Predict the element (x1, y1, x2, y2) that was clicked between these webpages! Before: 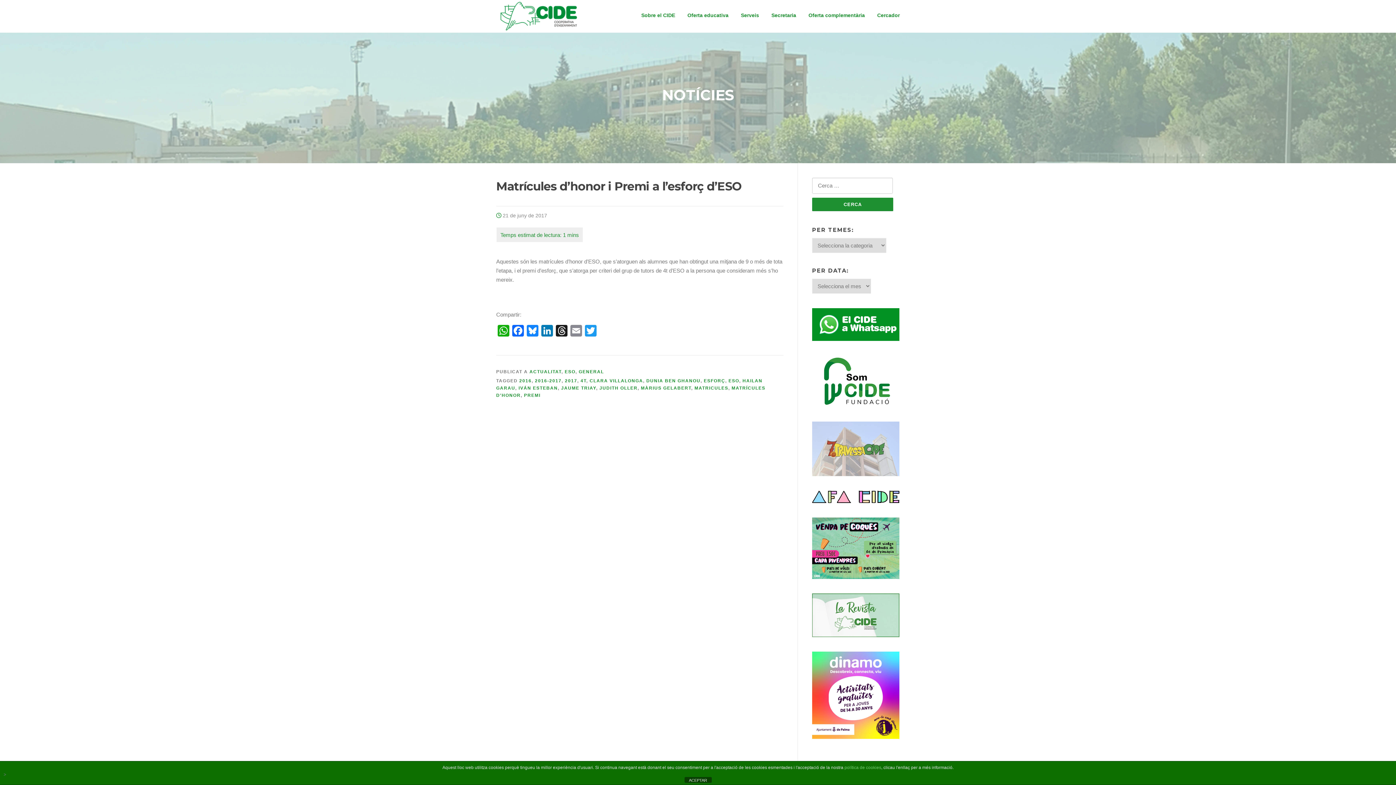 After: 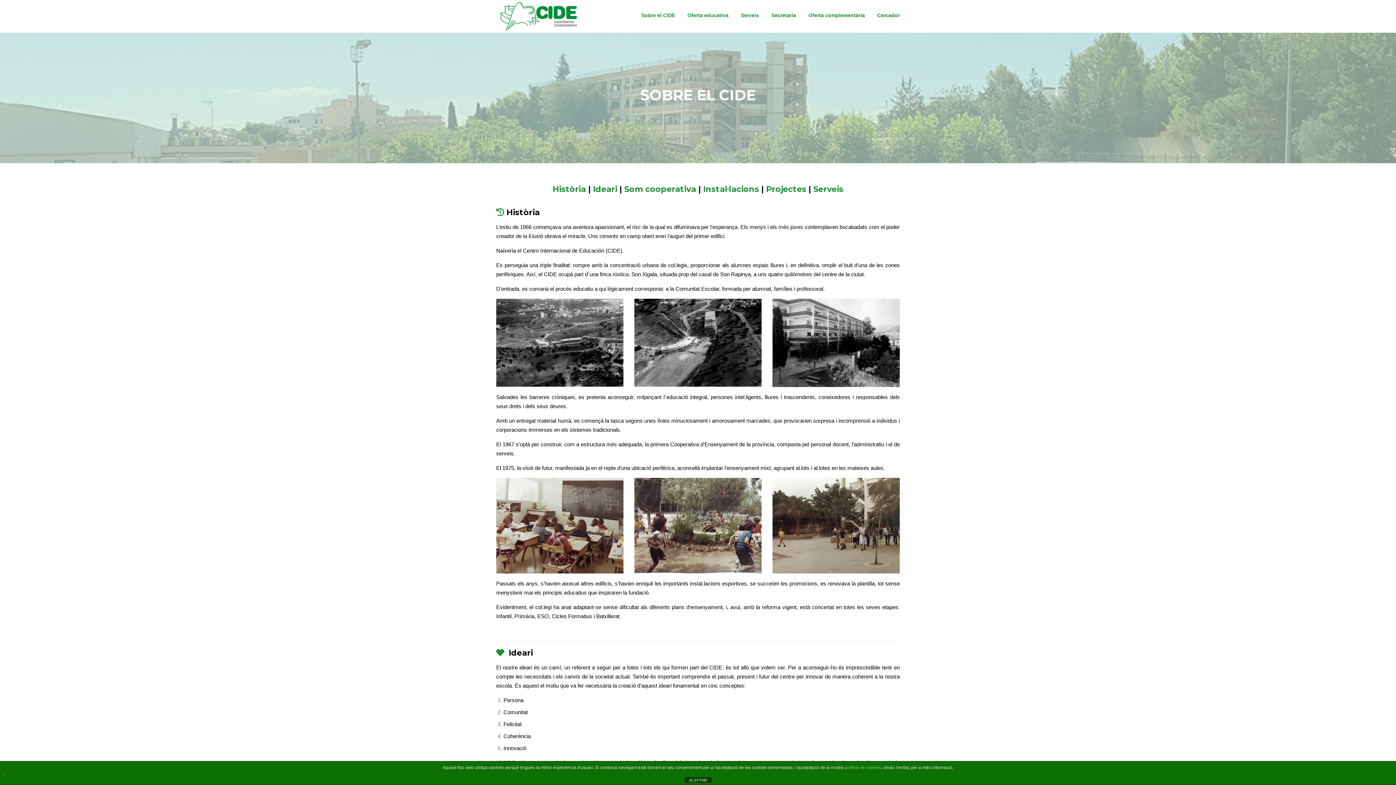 Action: label: Sobre el CIDE bbox: (635, 0, 681, 30)